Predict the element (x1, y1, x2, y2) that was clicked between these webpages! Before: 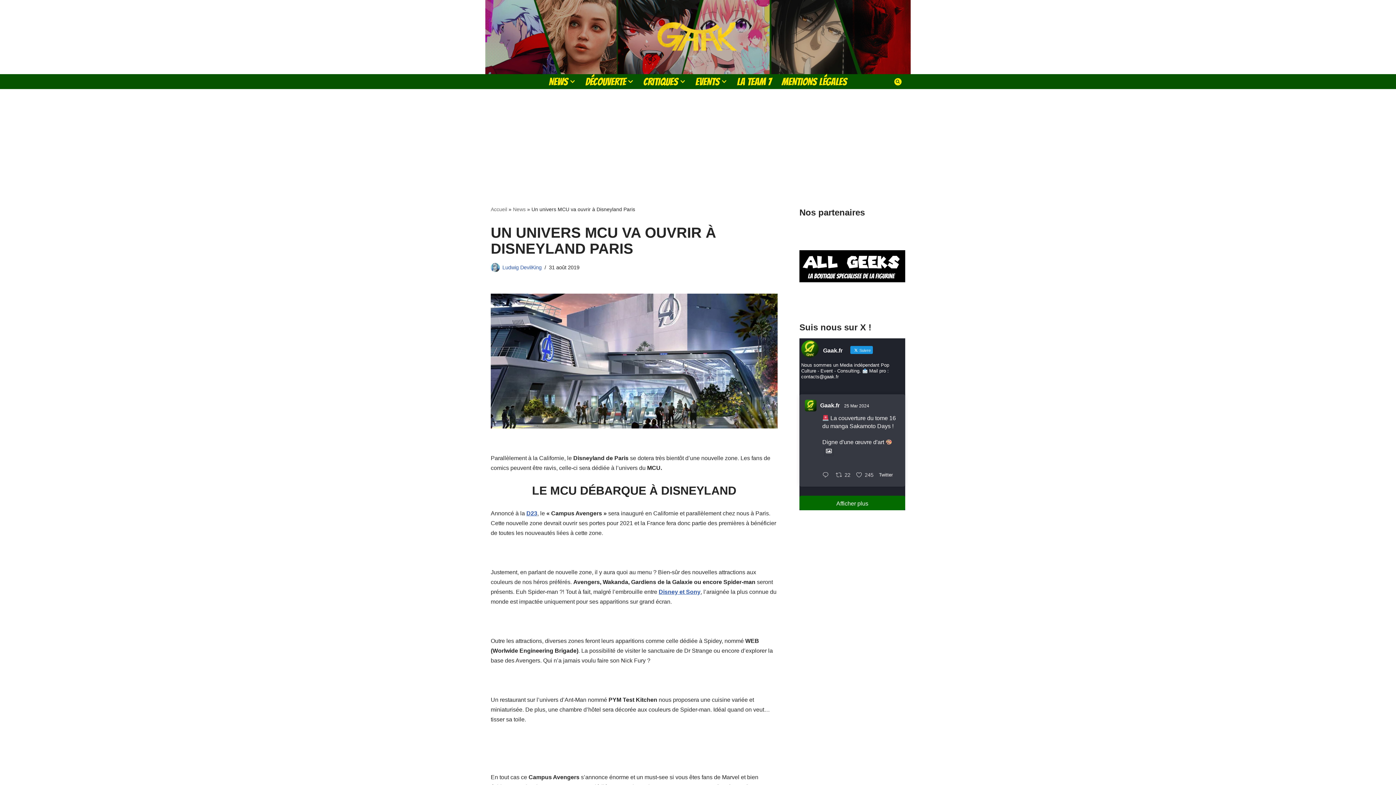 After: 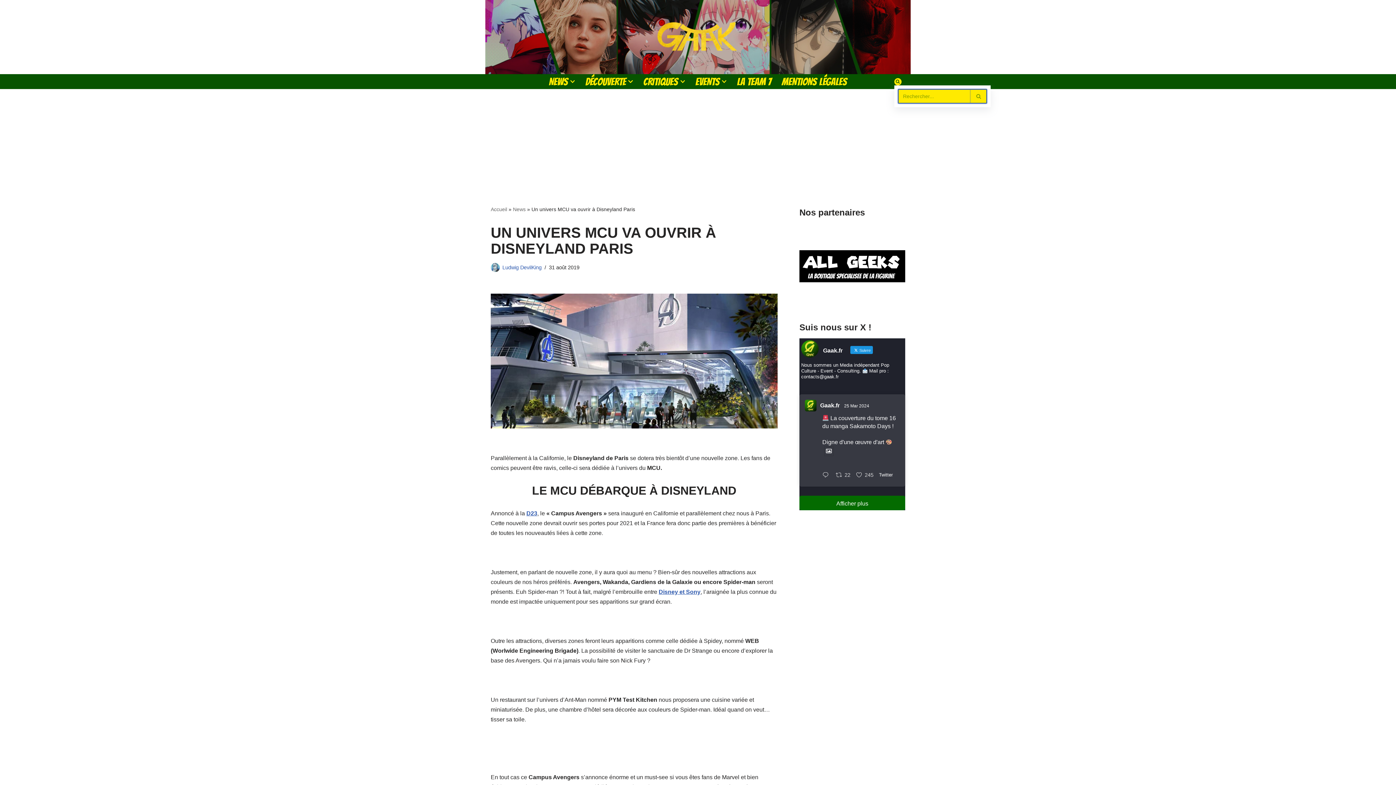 Action: bbox: (894, 78, 901, 85) label: Rechercher